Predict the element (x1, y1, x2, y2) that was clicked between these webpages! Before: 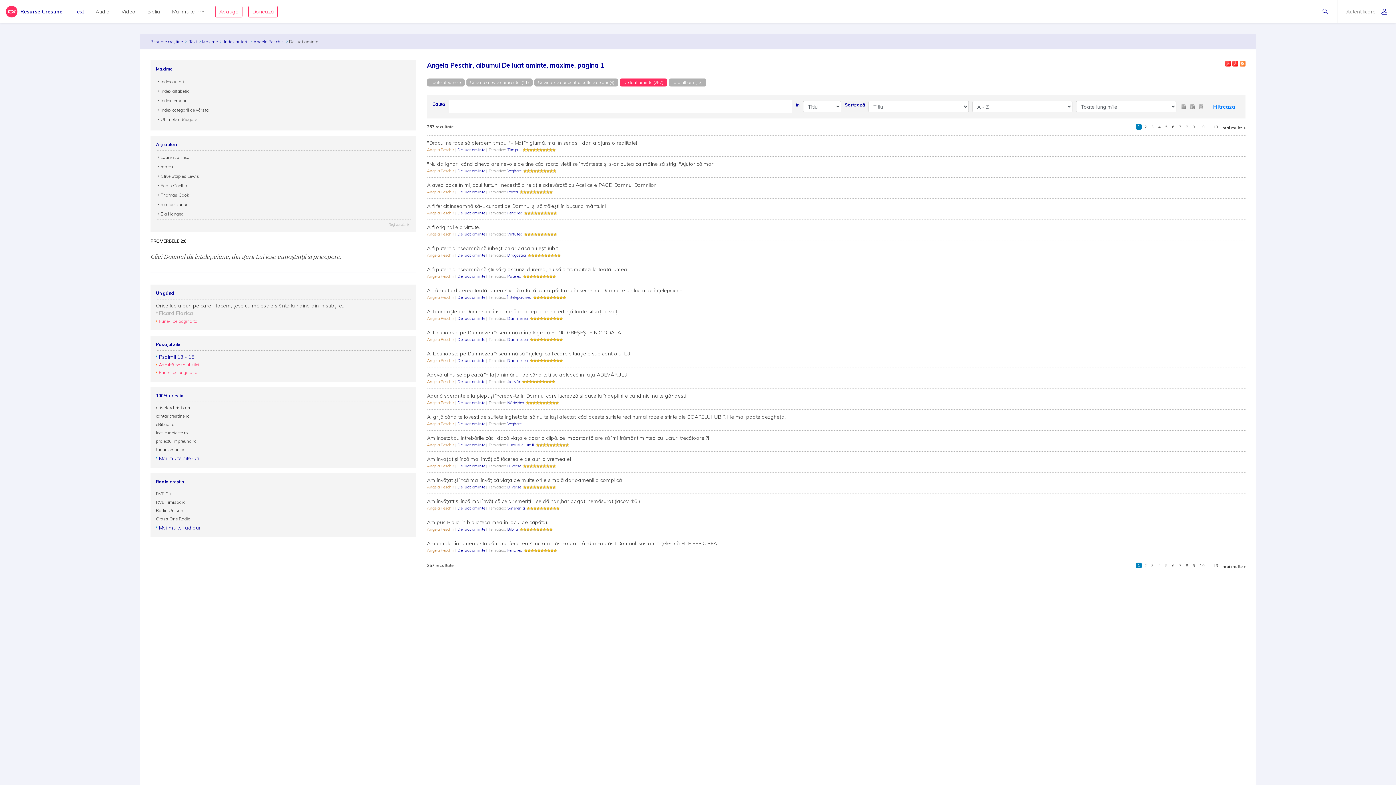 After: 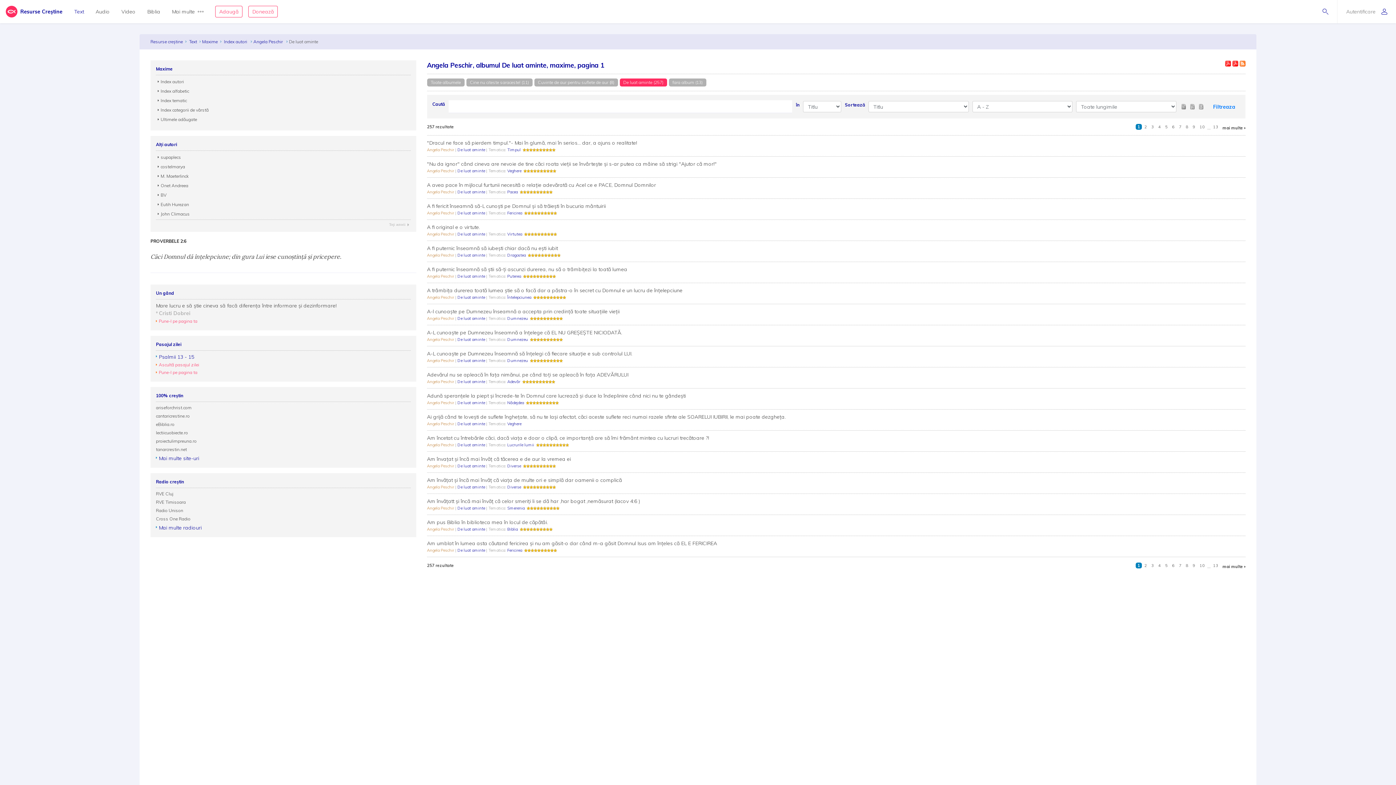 Action: label: De luat aminte  bbox: (457, 168, 486, 173)